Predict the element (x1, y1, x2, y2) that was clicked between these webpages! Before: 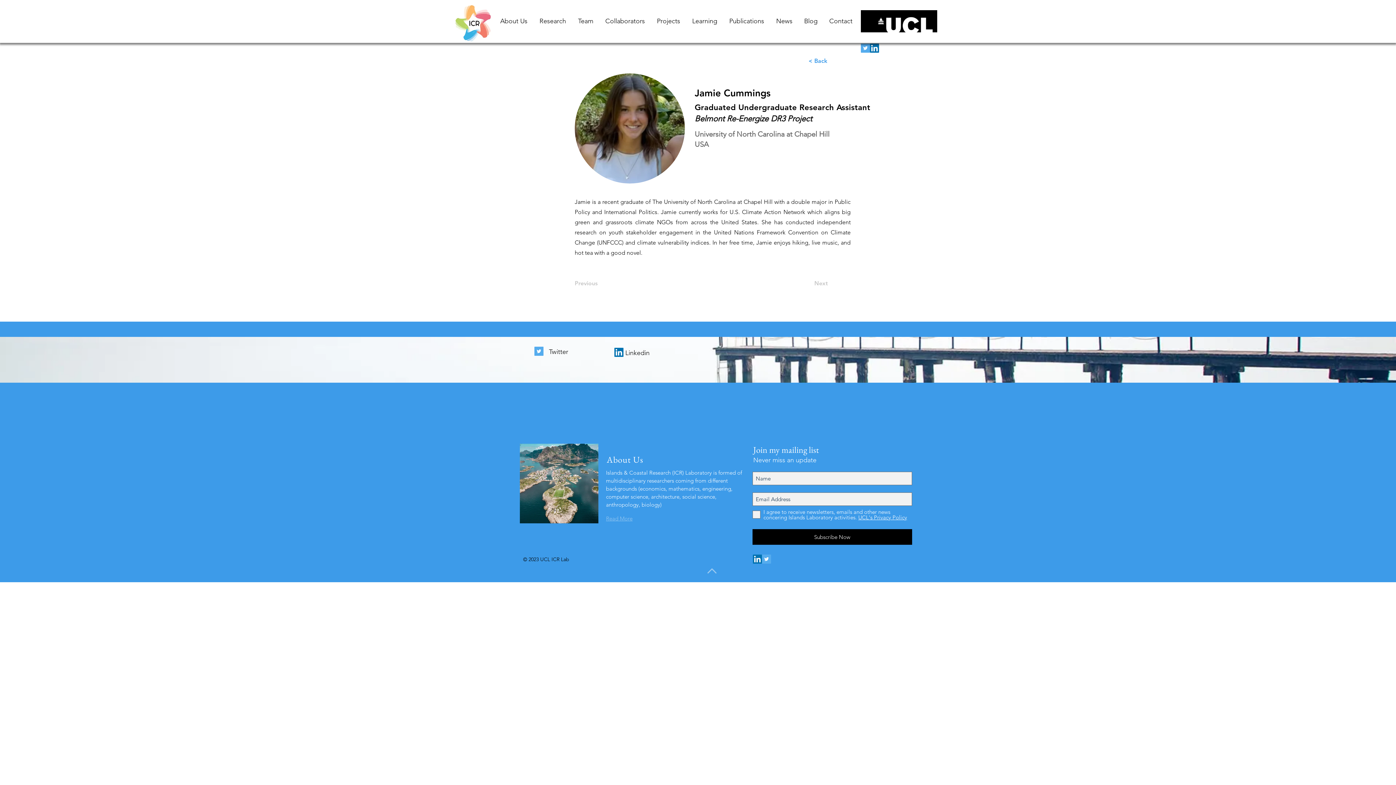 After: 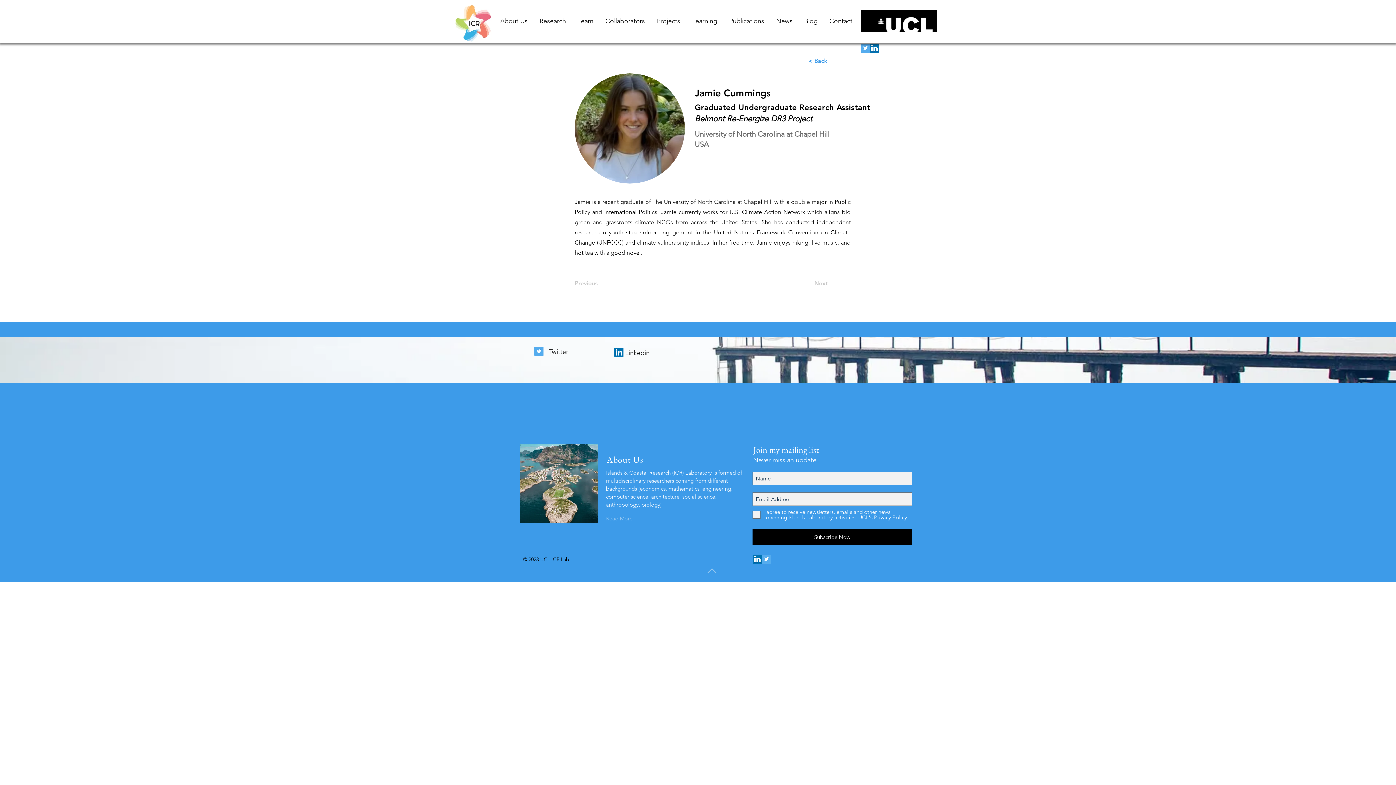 Action: bbox: (858, 514, 907, 521) label: UCL's Privacy Policy